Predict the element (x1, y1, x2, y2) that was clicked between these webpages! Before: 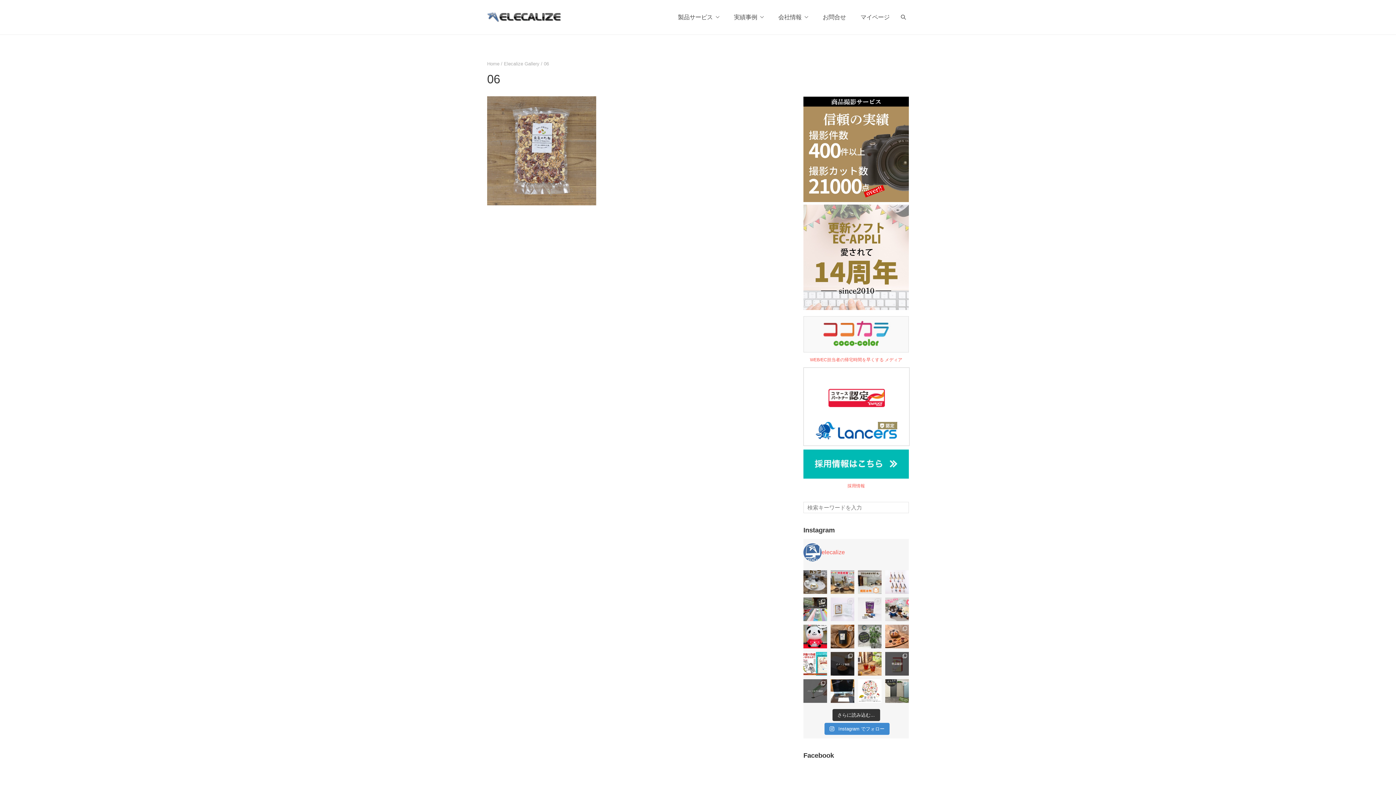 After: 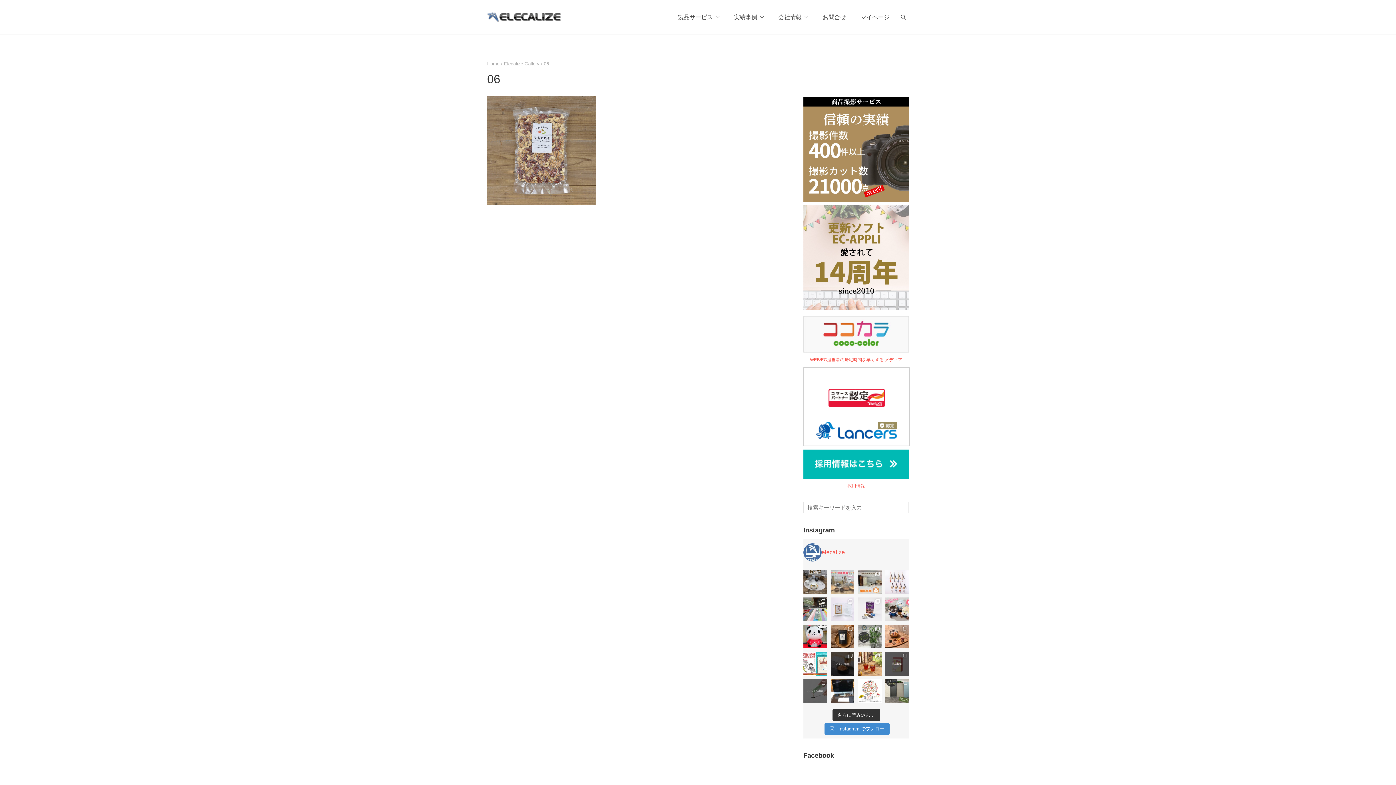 Action: bbox: (830, 570, 854, 594)